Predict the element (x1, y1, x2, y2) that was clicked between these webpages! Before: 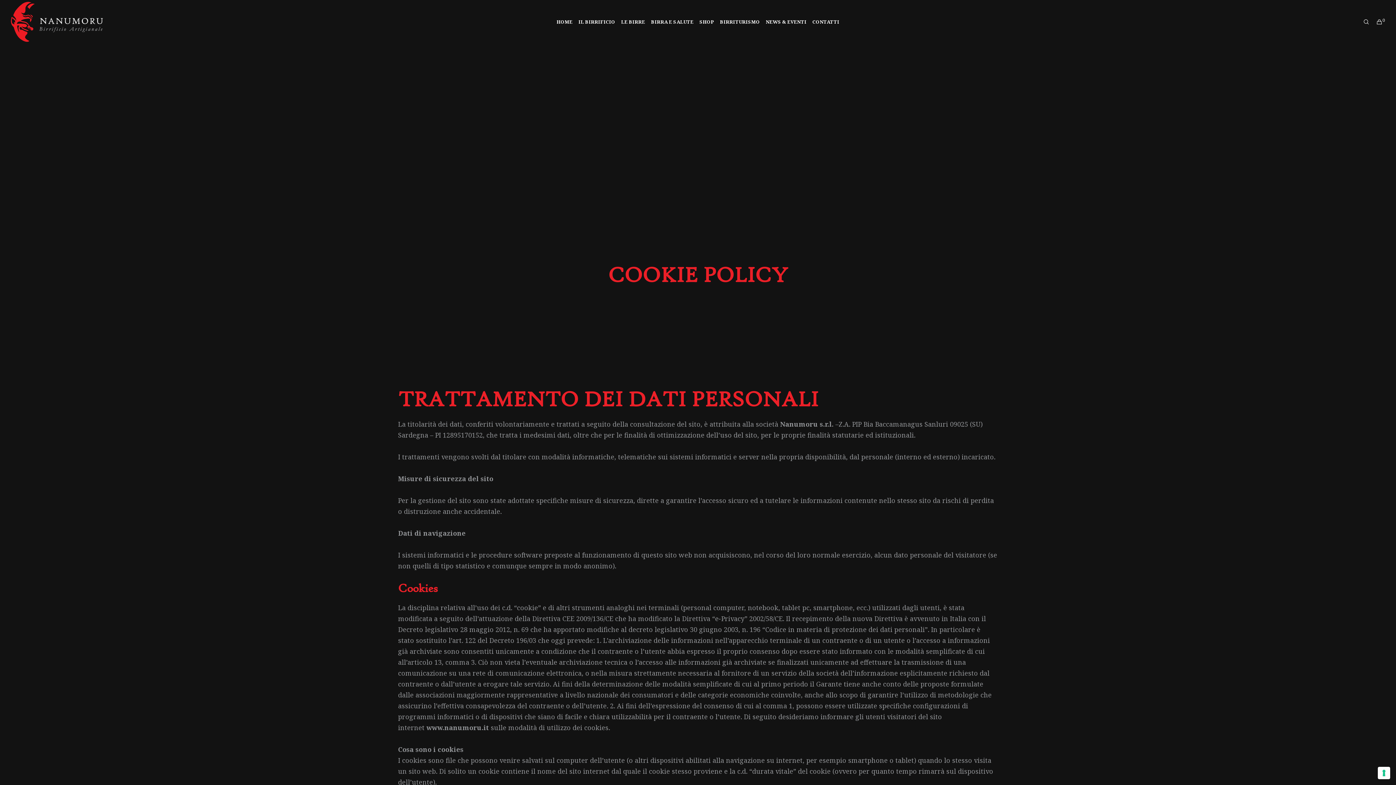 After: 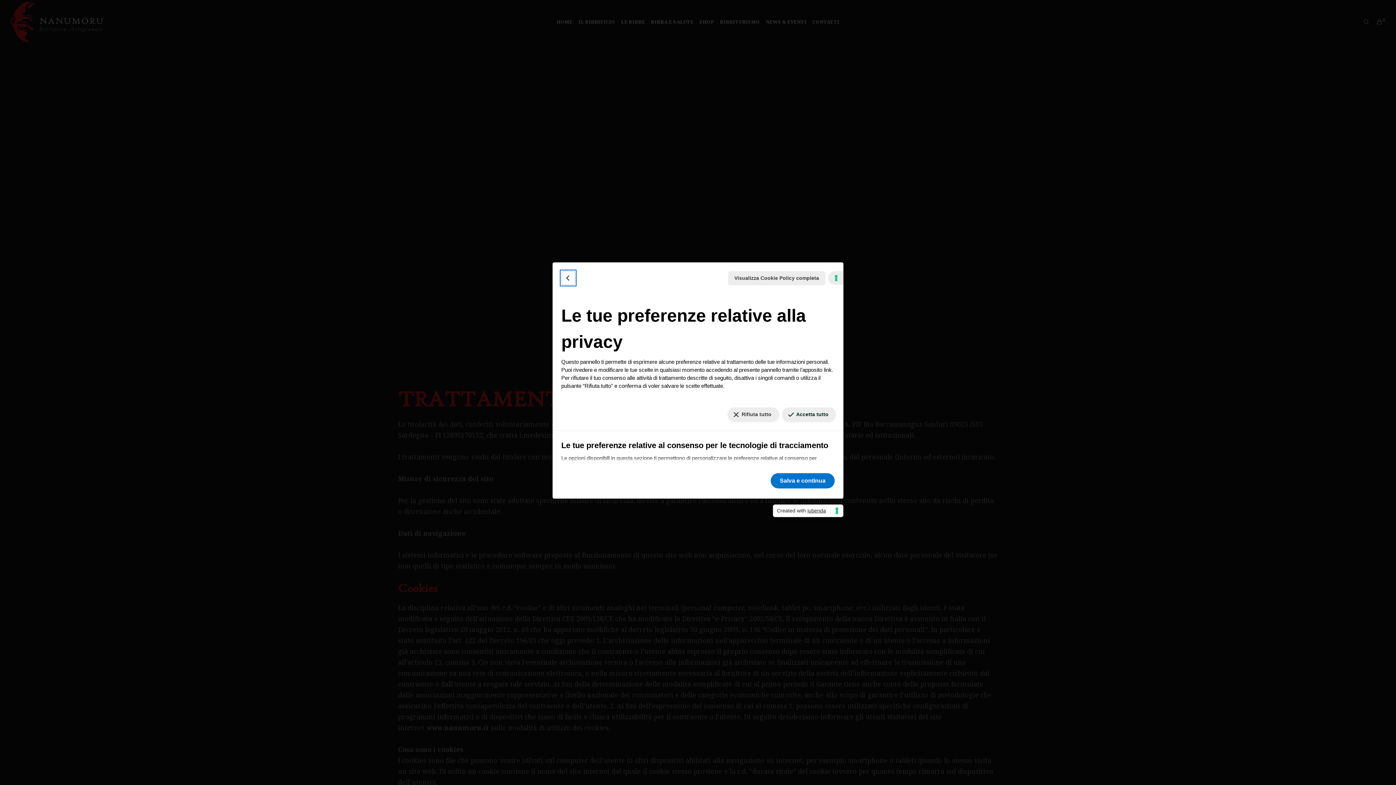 Action: label: Le tue preferenze relative al consenso per le tecnologie di tracciamento bbox: (1378, 767, 1390, 779)